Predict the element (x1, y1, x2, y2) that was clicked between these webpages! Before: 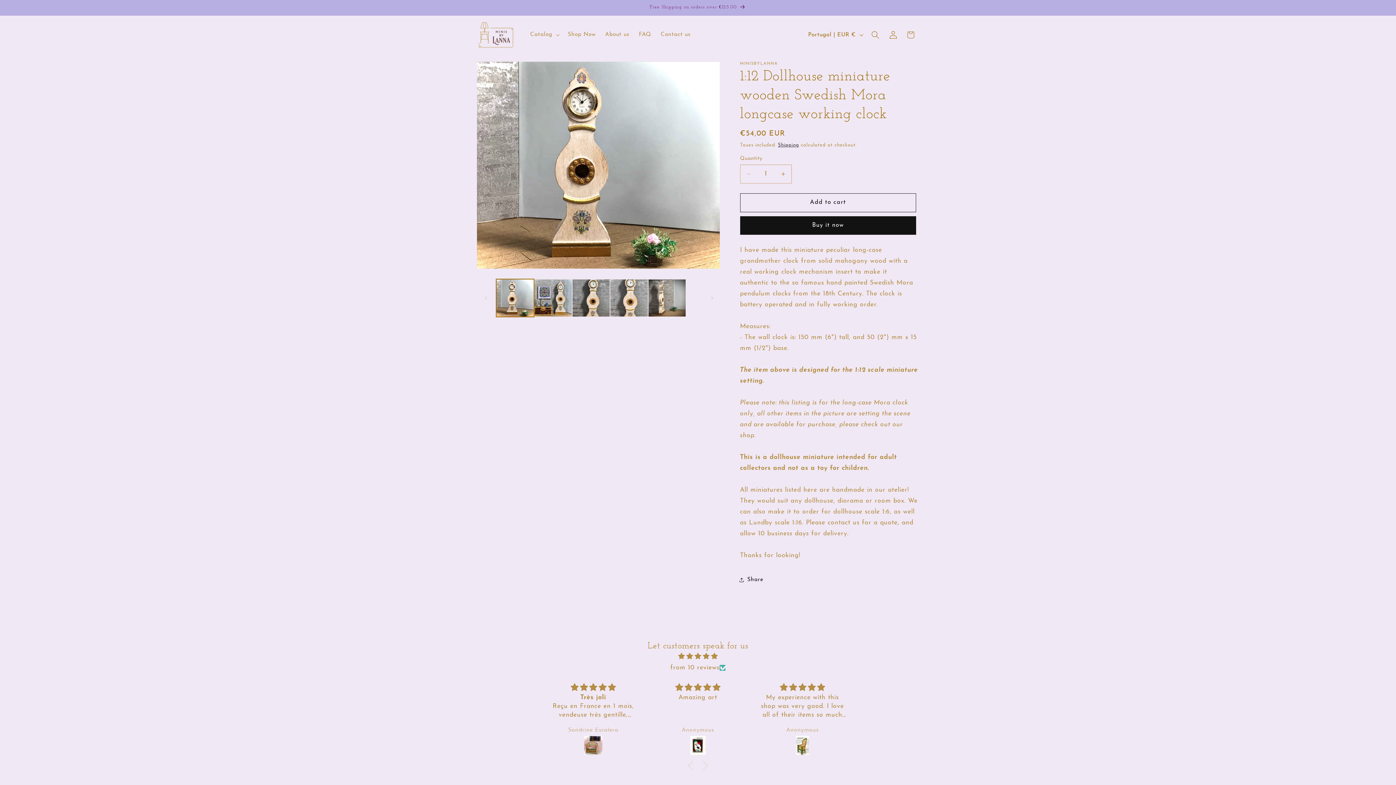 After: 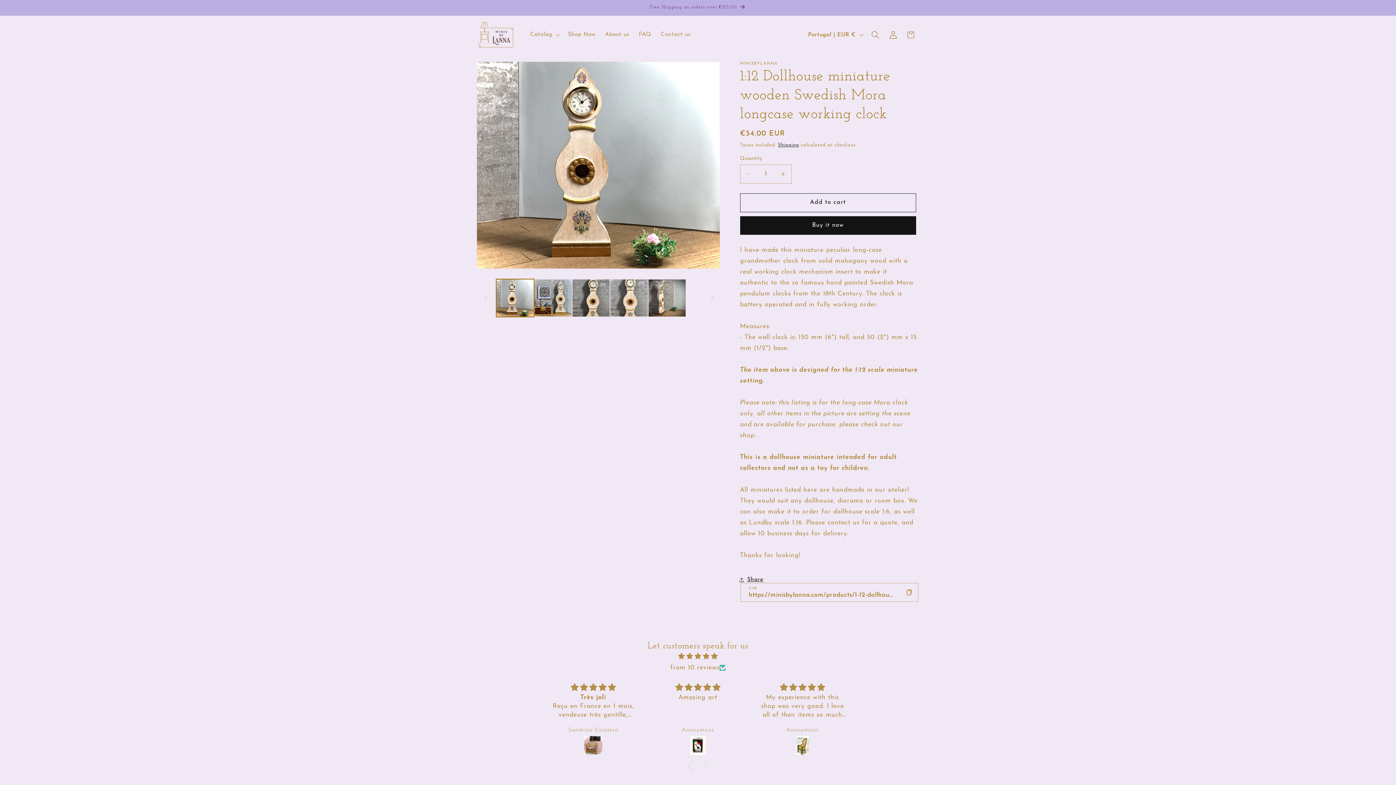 Action: label: Share bbox: (740, 571, 763, 588)